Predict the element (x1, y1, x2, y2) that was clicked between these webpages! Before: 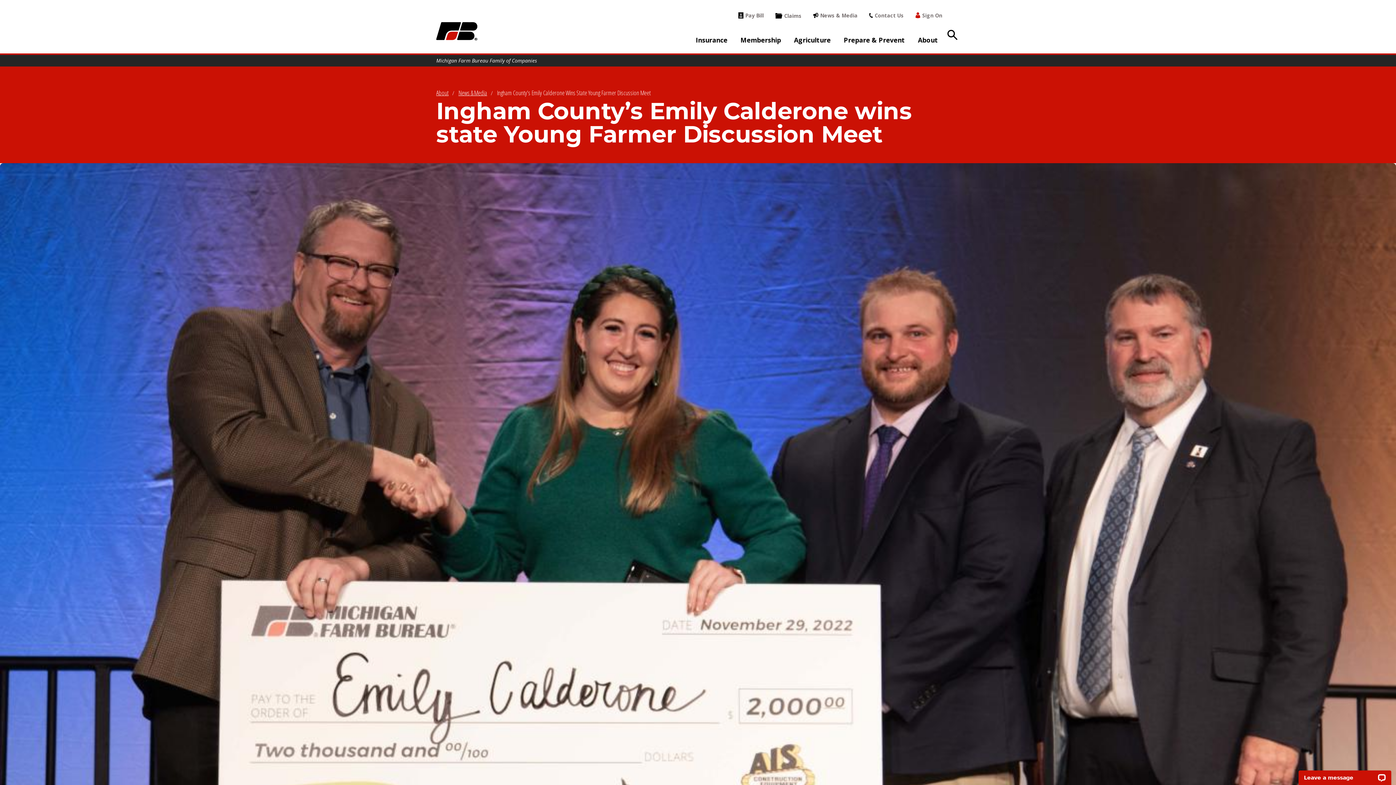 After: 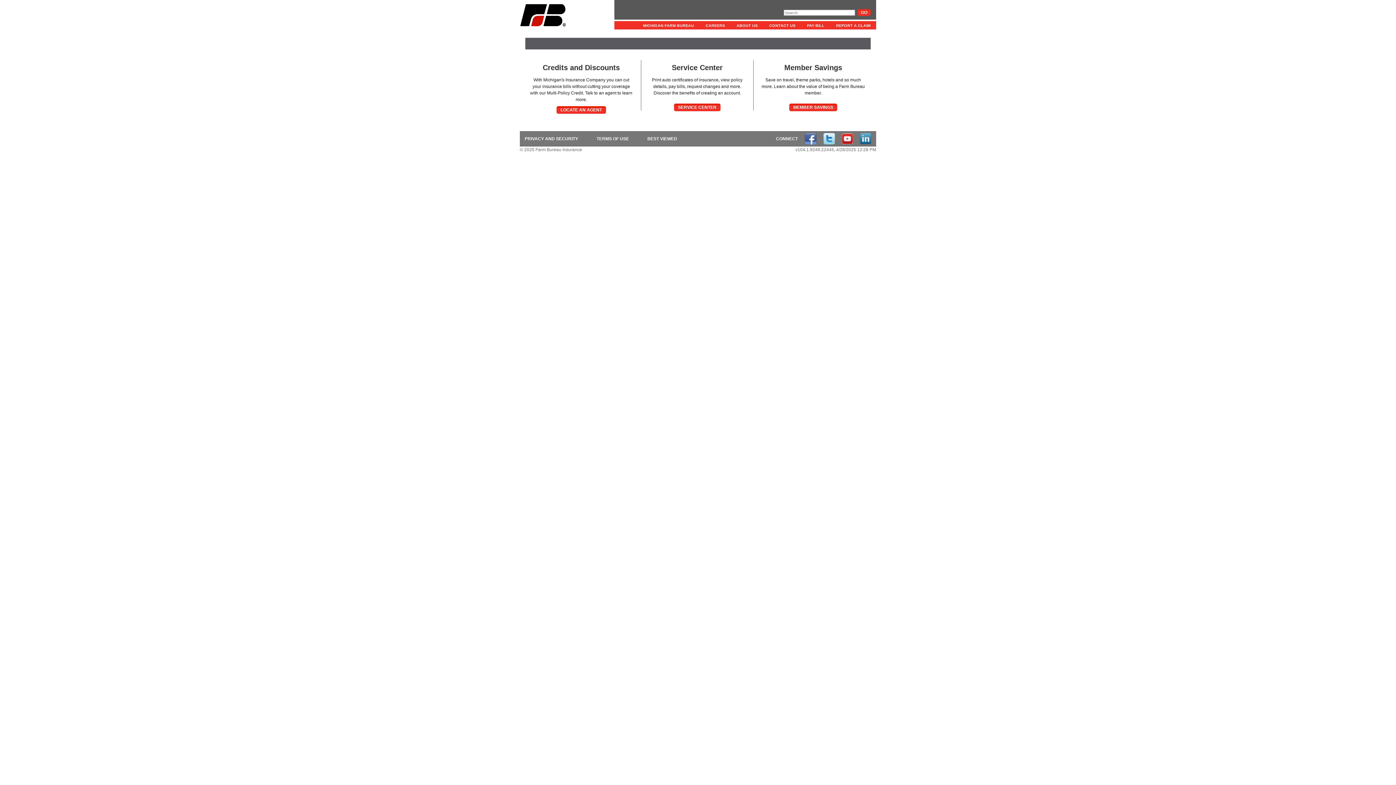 Action: bbox: (738, 11, 764, 19) label: Pay Bill